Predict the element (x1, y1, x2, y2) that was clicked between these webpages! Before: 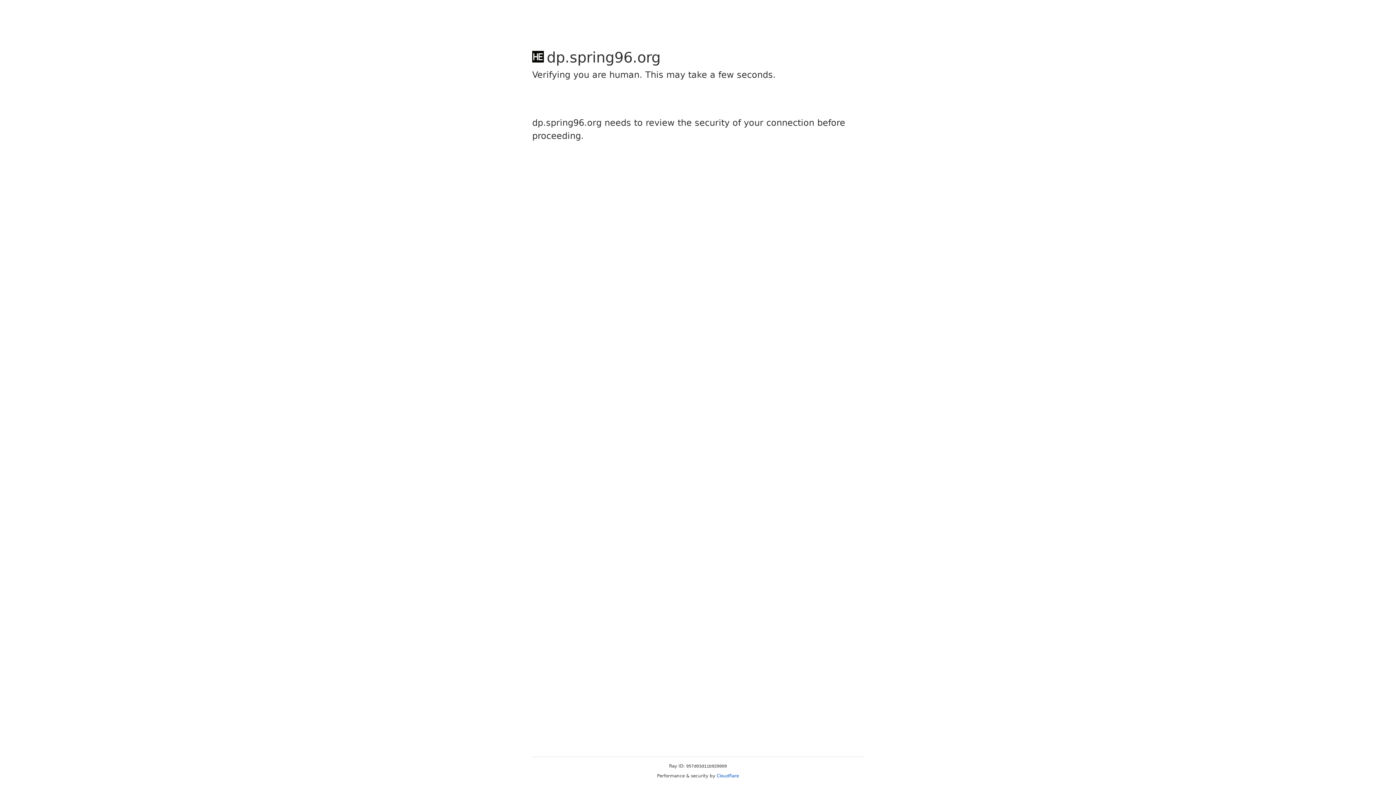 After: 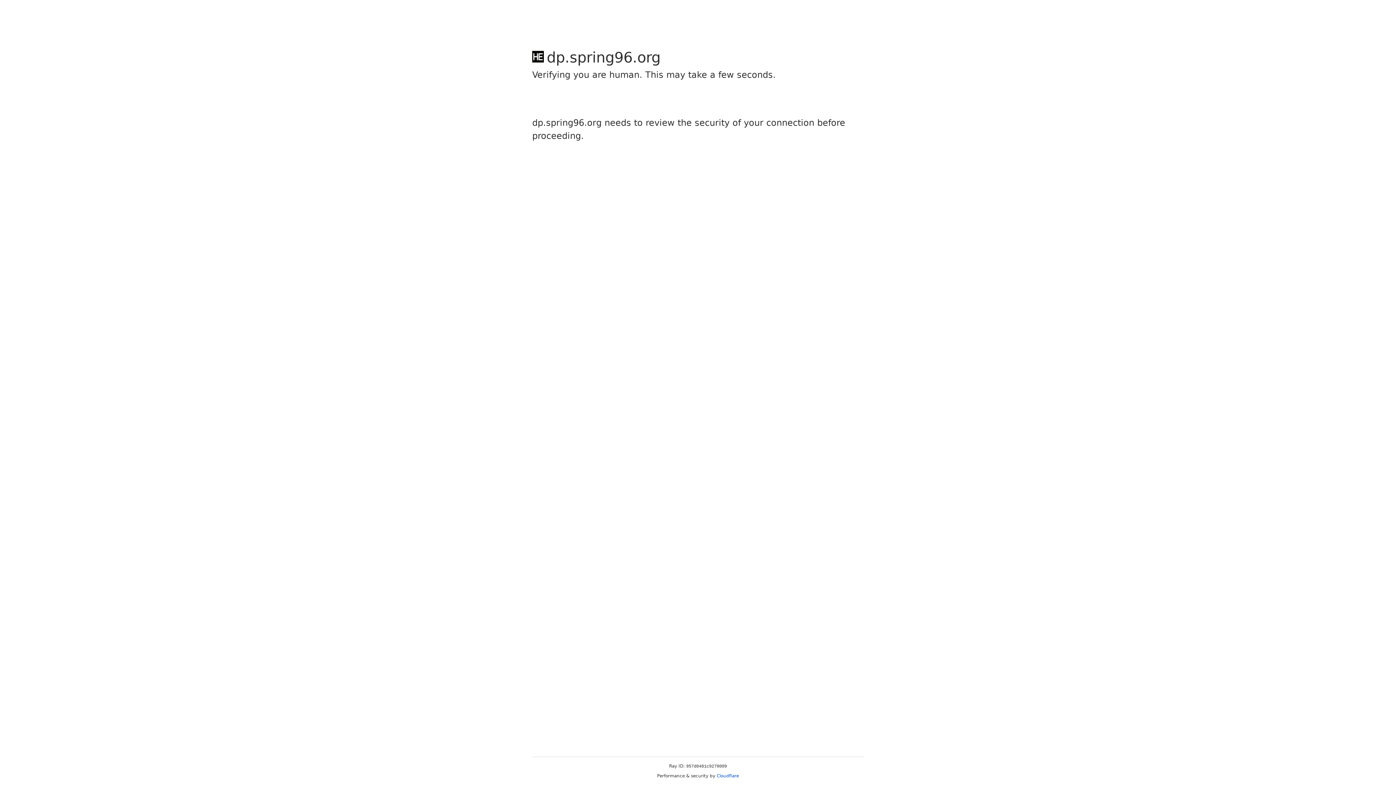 Action: bbox: (716, 773, 739, 778) label: Cloudflare